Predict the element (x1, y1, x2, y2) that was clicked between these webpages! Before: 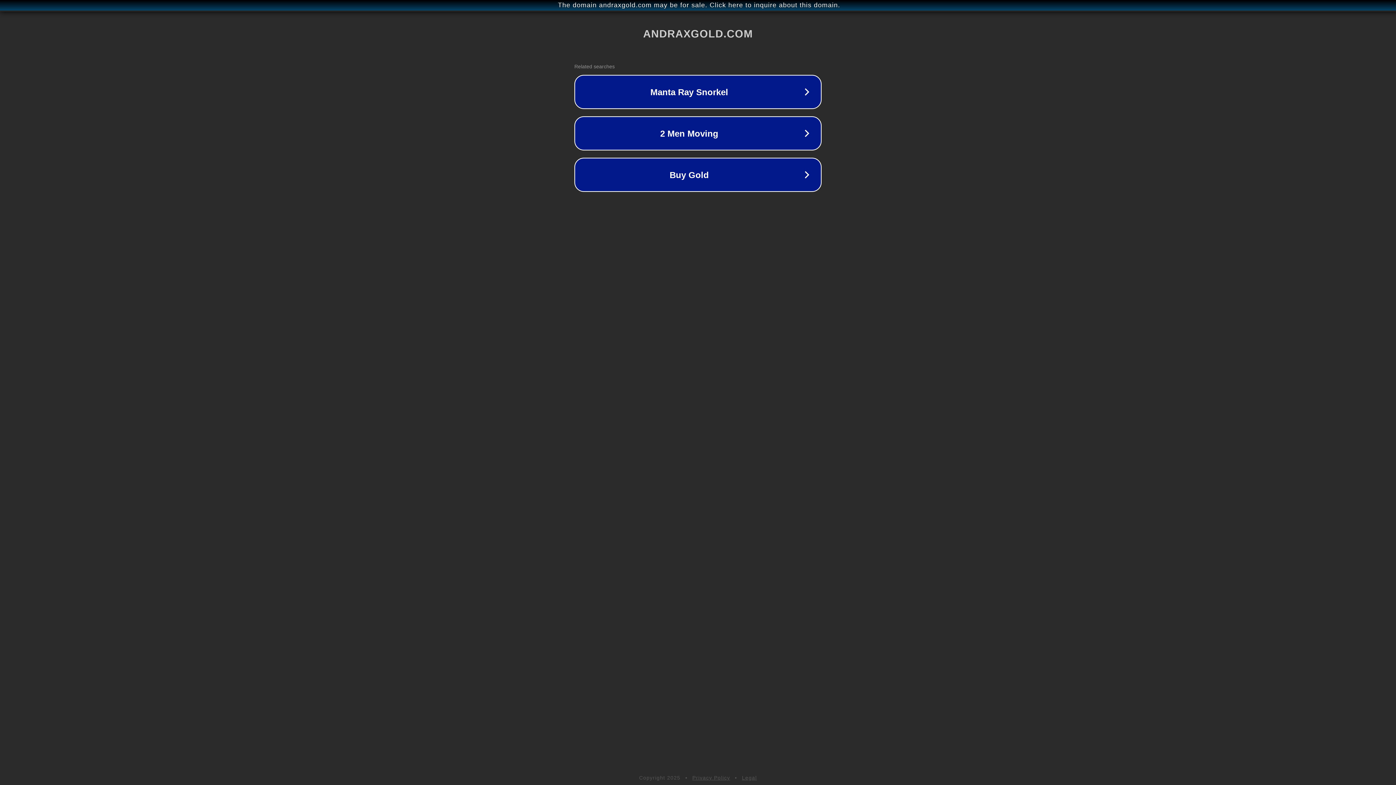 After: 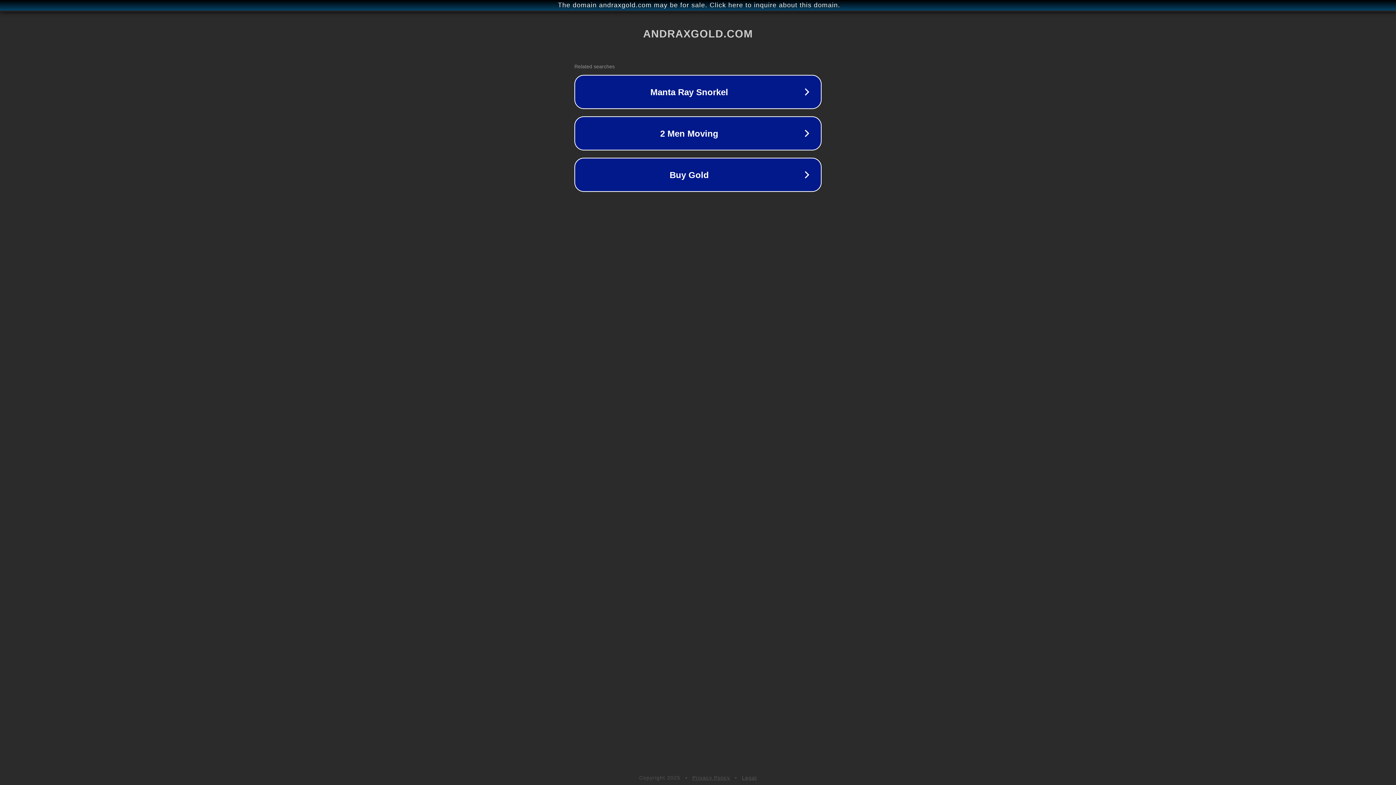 Action: label: Privacy Policy bbox: (692, 775, 730, 781)